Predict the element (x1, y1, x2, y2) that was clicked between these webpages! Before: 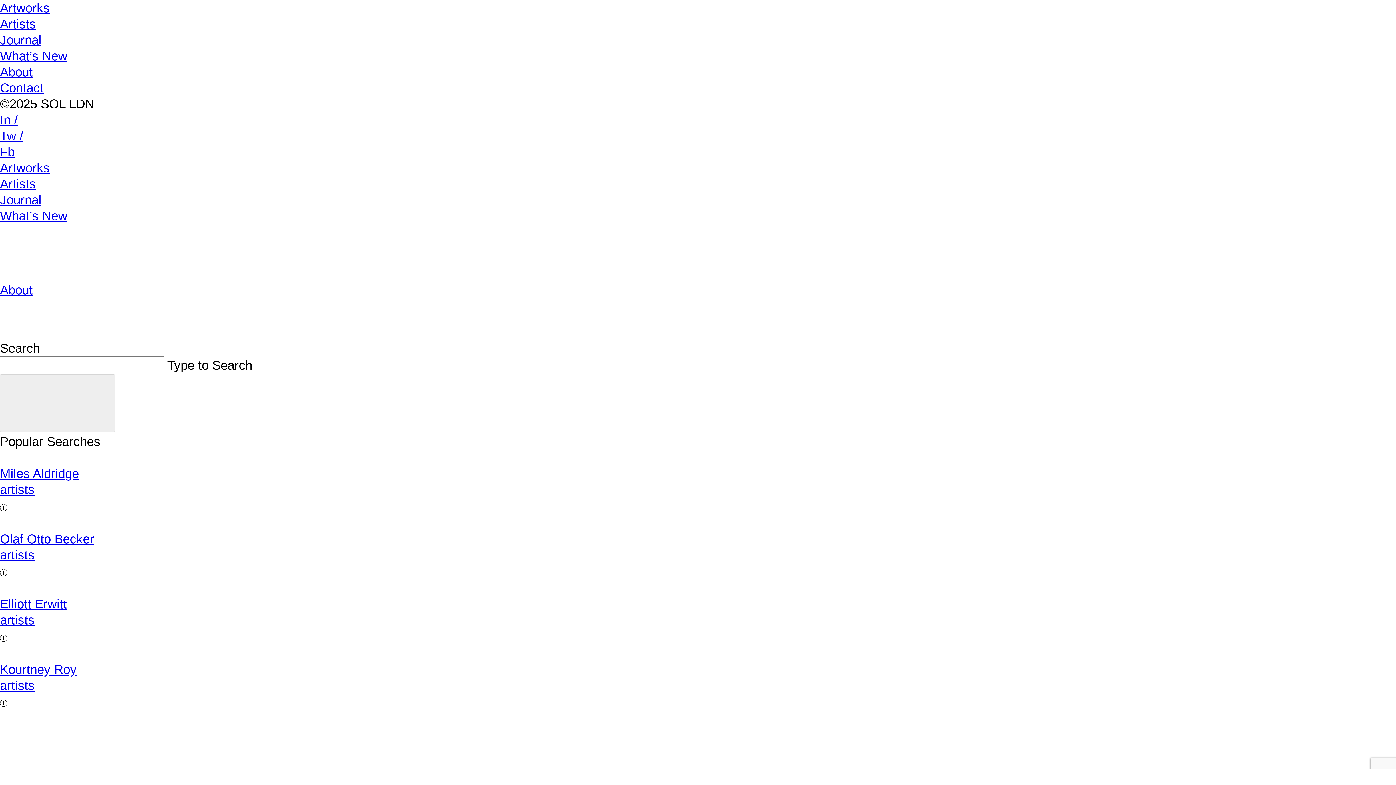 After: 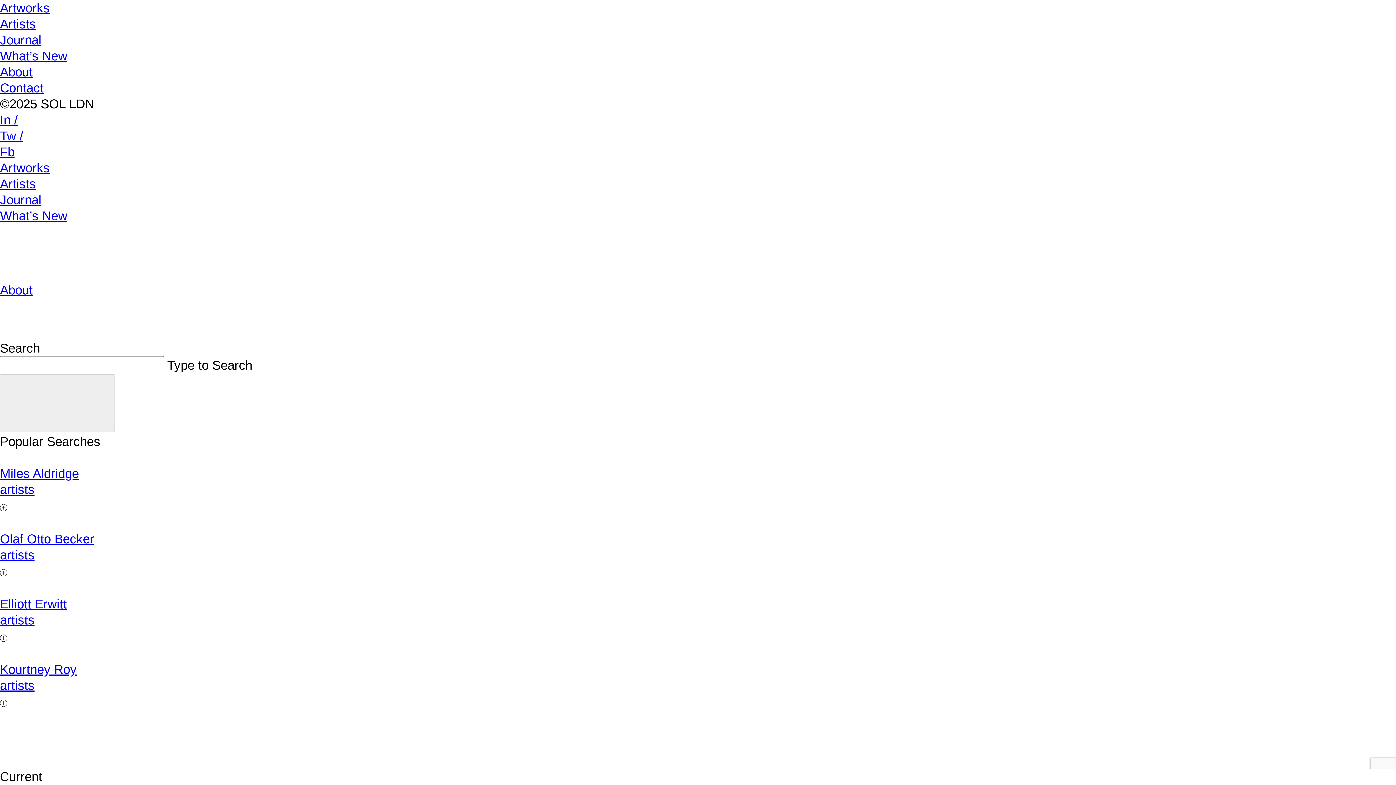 Action: label: What’s New bbox: (0, 48, 67, 62)